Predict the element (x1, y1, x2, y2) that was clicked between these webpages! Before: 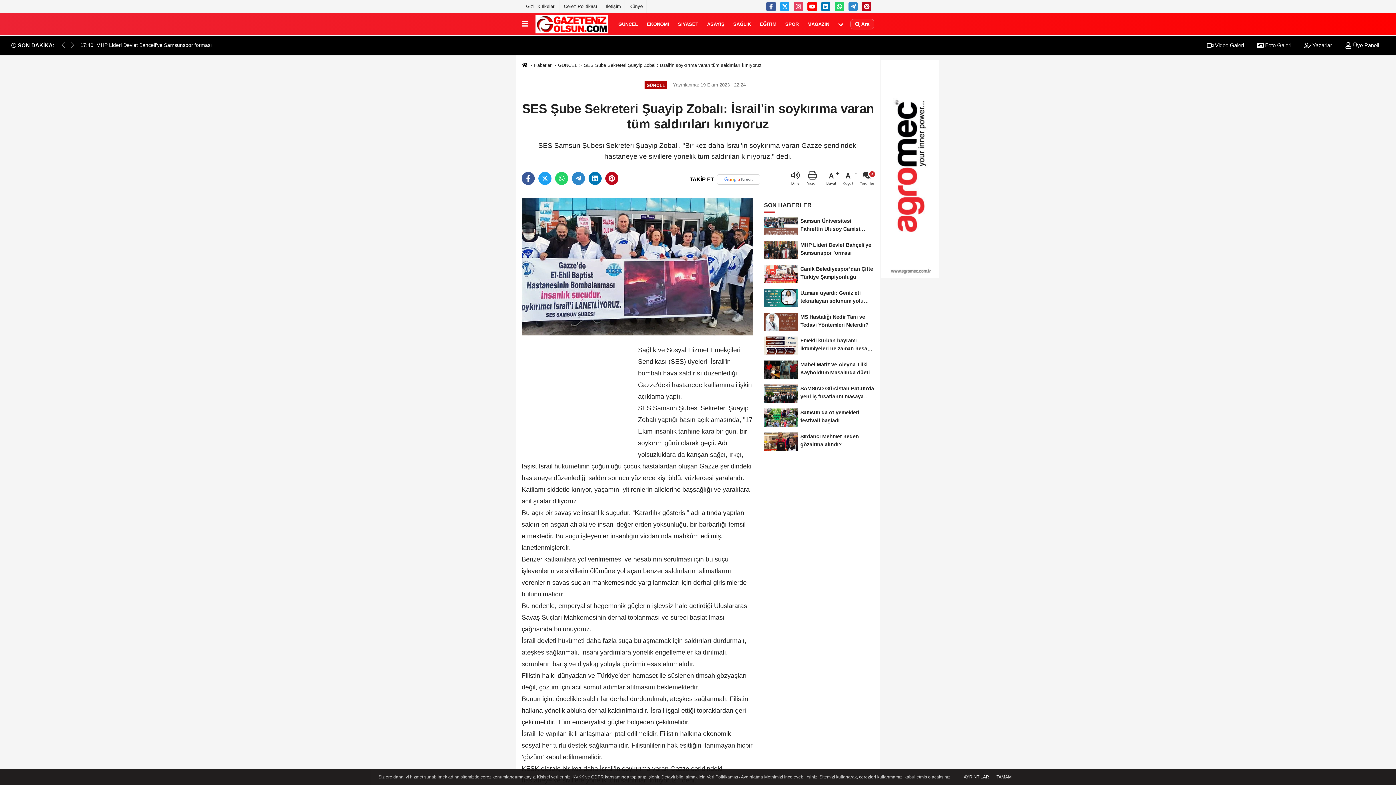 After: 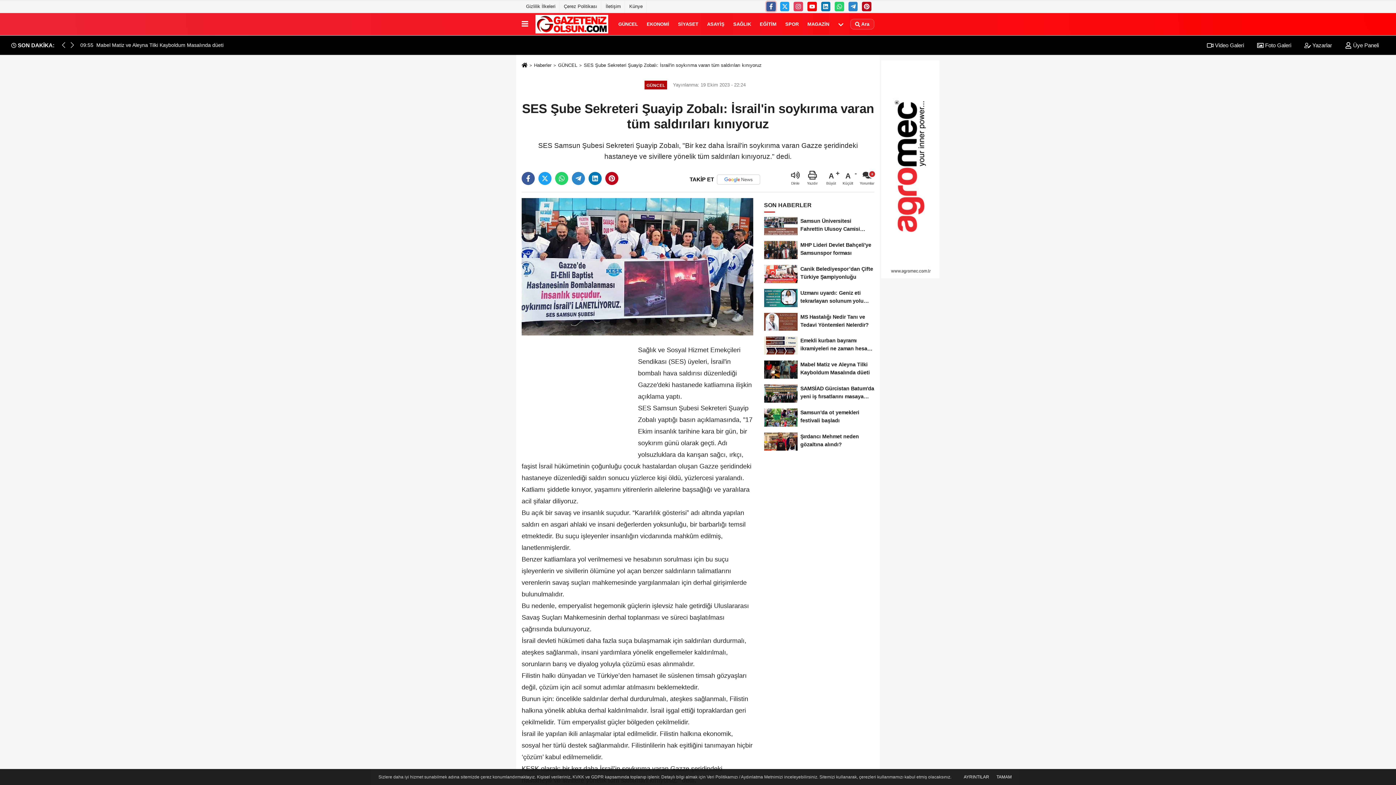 Action: bbox: (766, 1, 775, 11)